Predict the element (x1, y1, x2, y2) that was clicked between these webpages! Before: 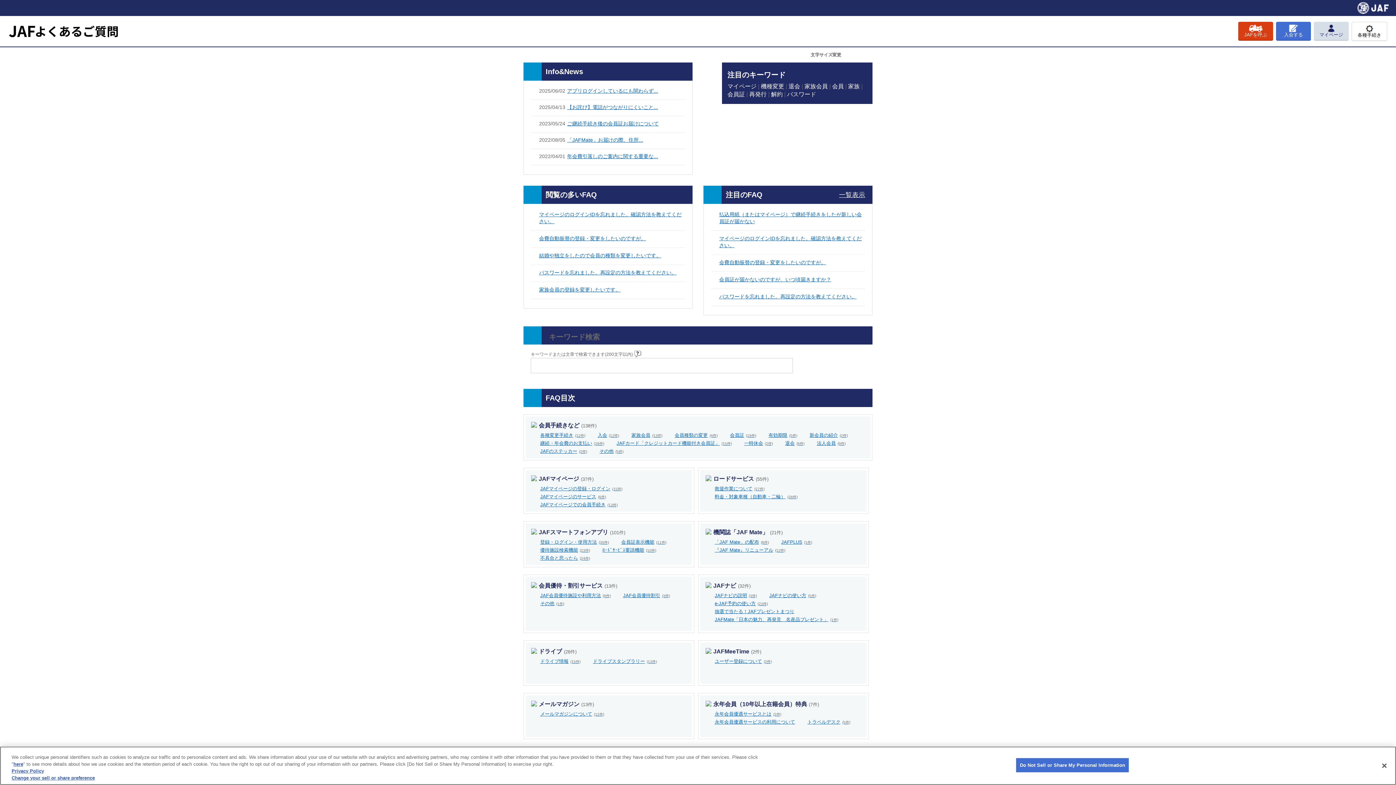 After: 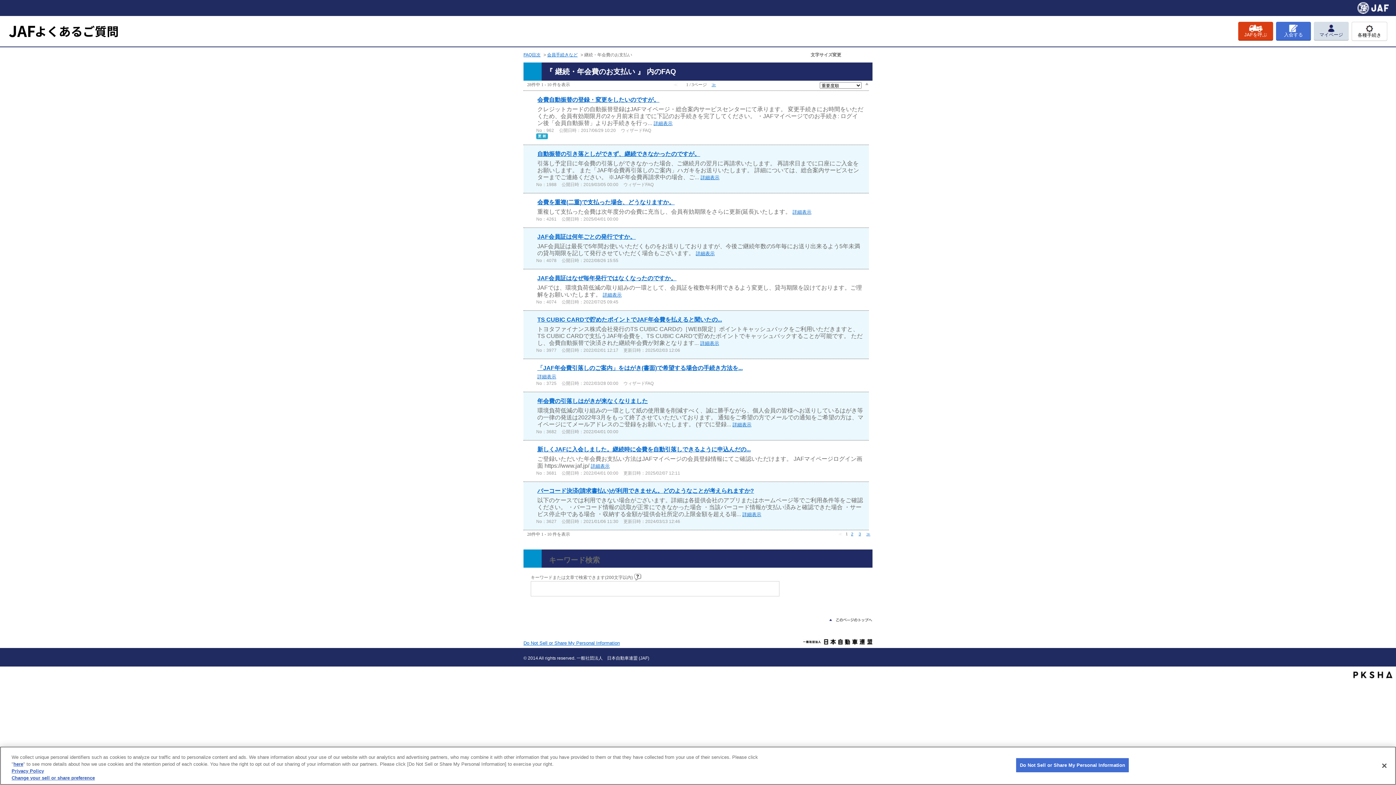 Action: label: 継続・年会費のお支払い(28件) bbox: (533, 440, 604, 446)